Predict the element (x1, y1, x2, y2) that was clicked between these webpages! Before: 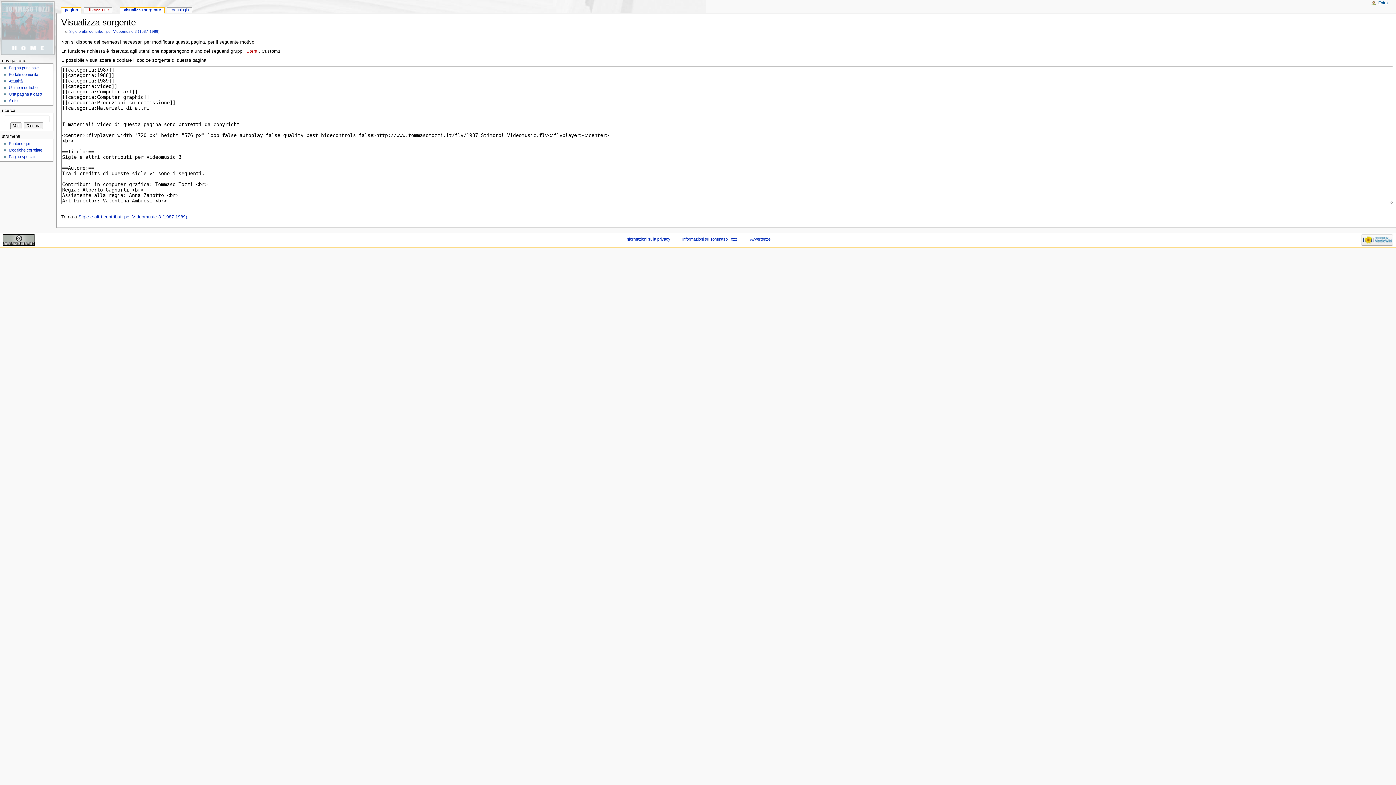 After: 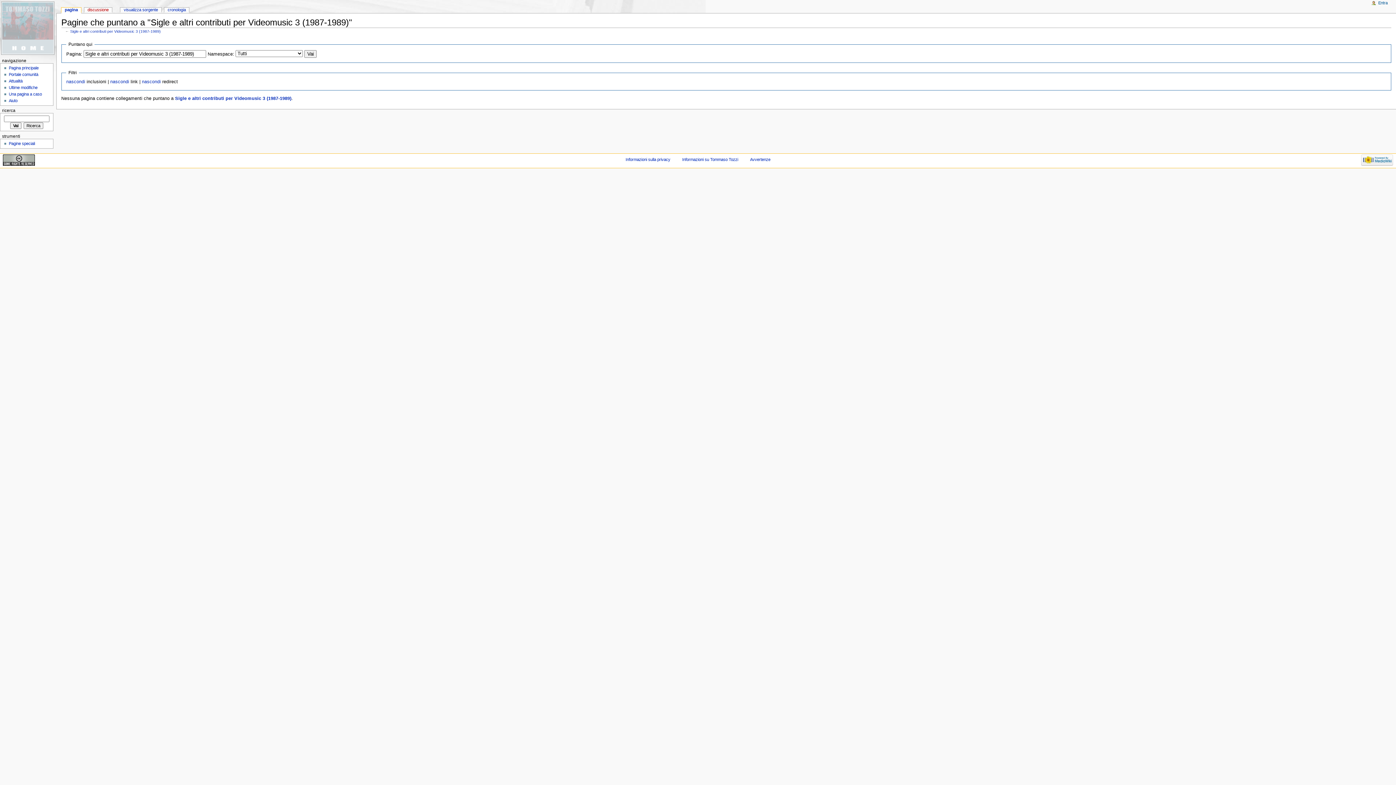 Action: label: Puntano qui bbox: (8, 141, 29, 145)